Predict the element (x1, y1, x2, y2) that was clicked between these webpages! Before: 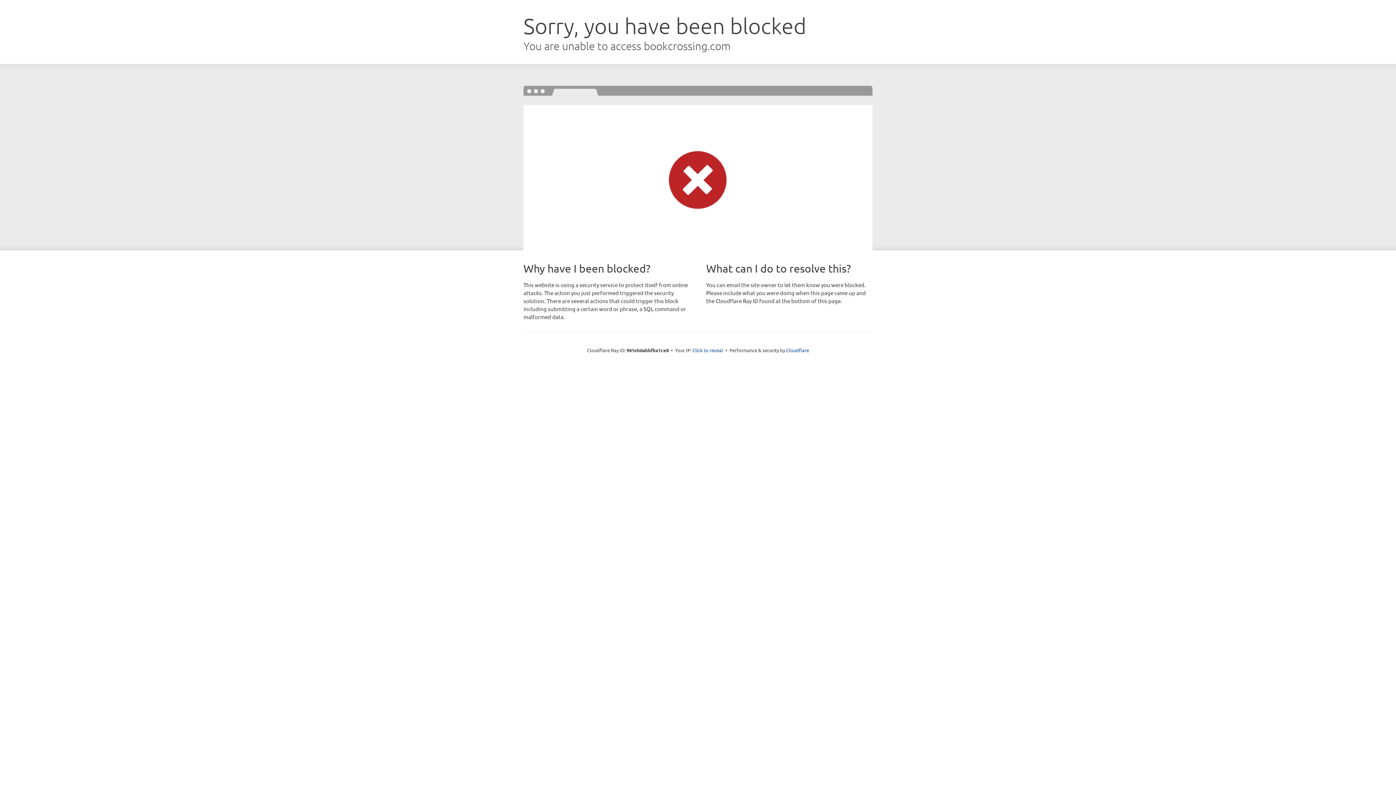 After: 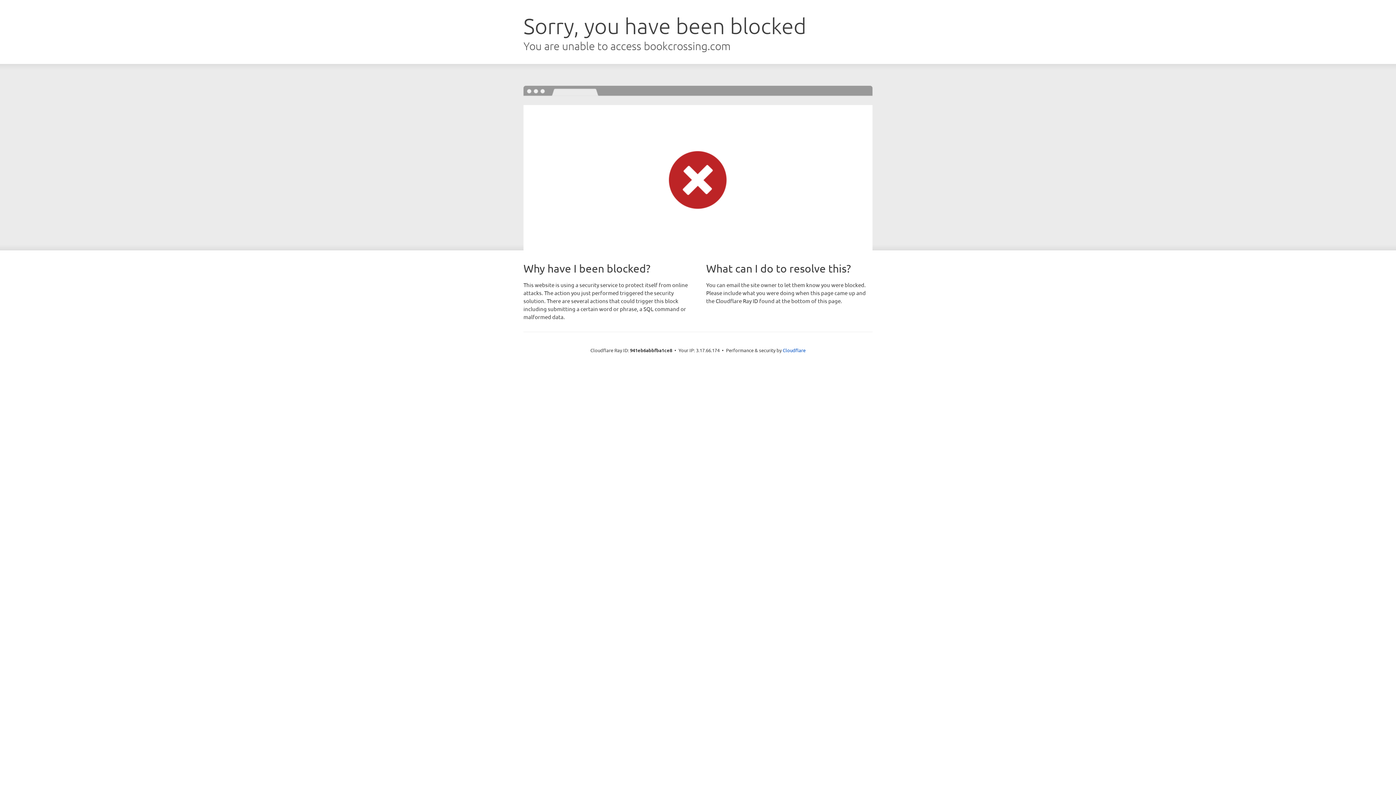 Action: bbox: (692, 346, 723, 353) label: Click to reveal